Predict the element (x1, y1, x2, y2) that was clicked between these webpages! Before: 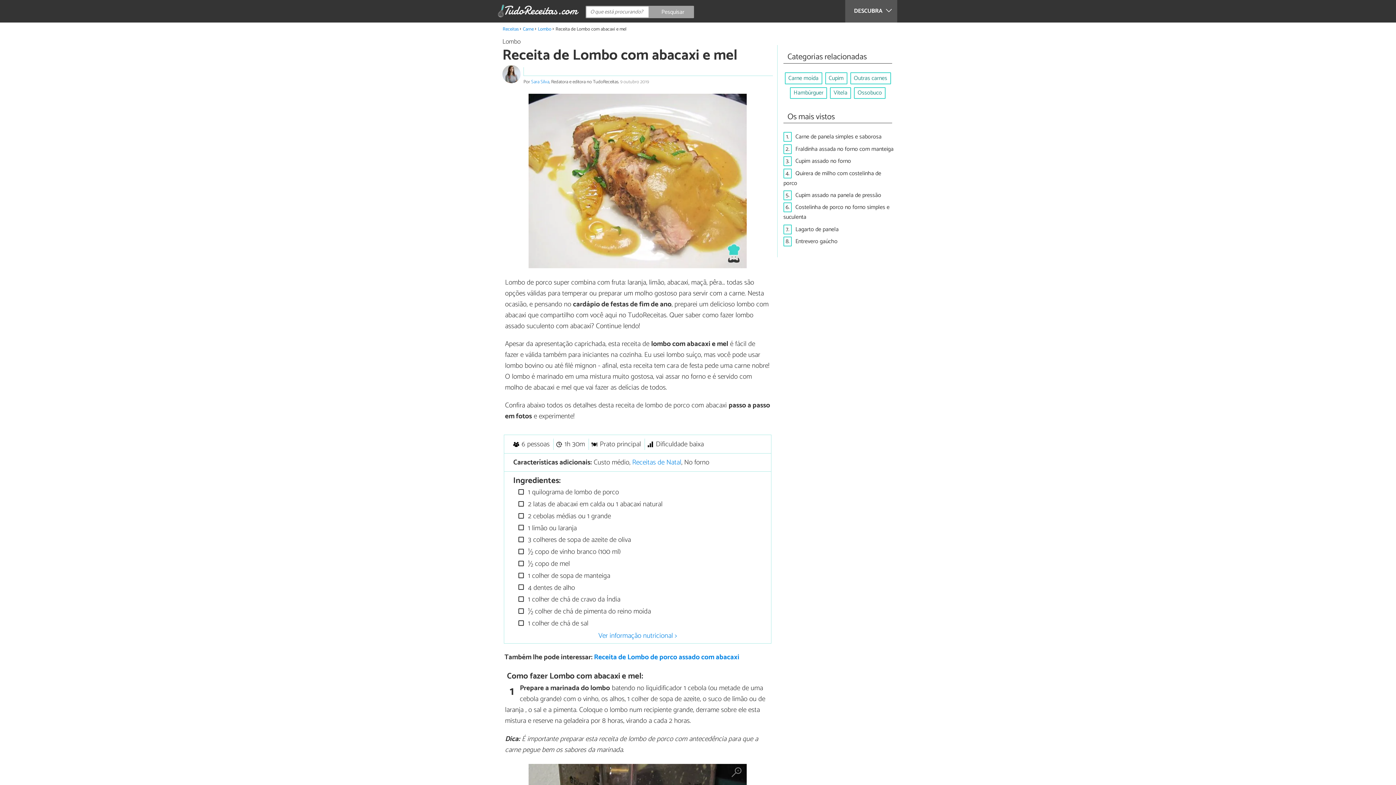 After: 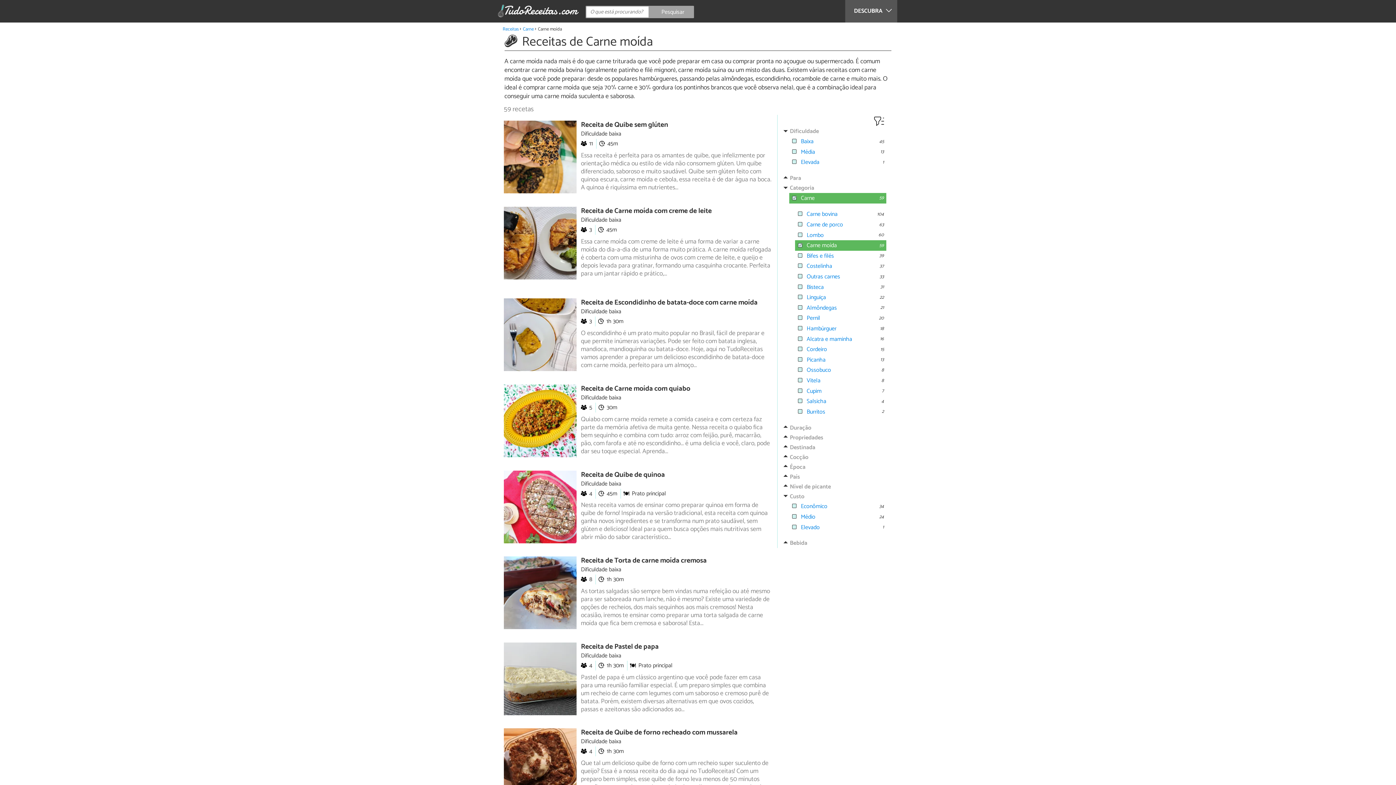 Action: label: Carne moída bbox: (784, 72, 822, 84)